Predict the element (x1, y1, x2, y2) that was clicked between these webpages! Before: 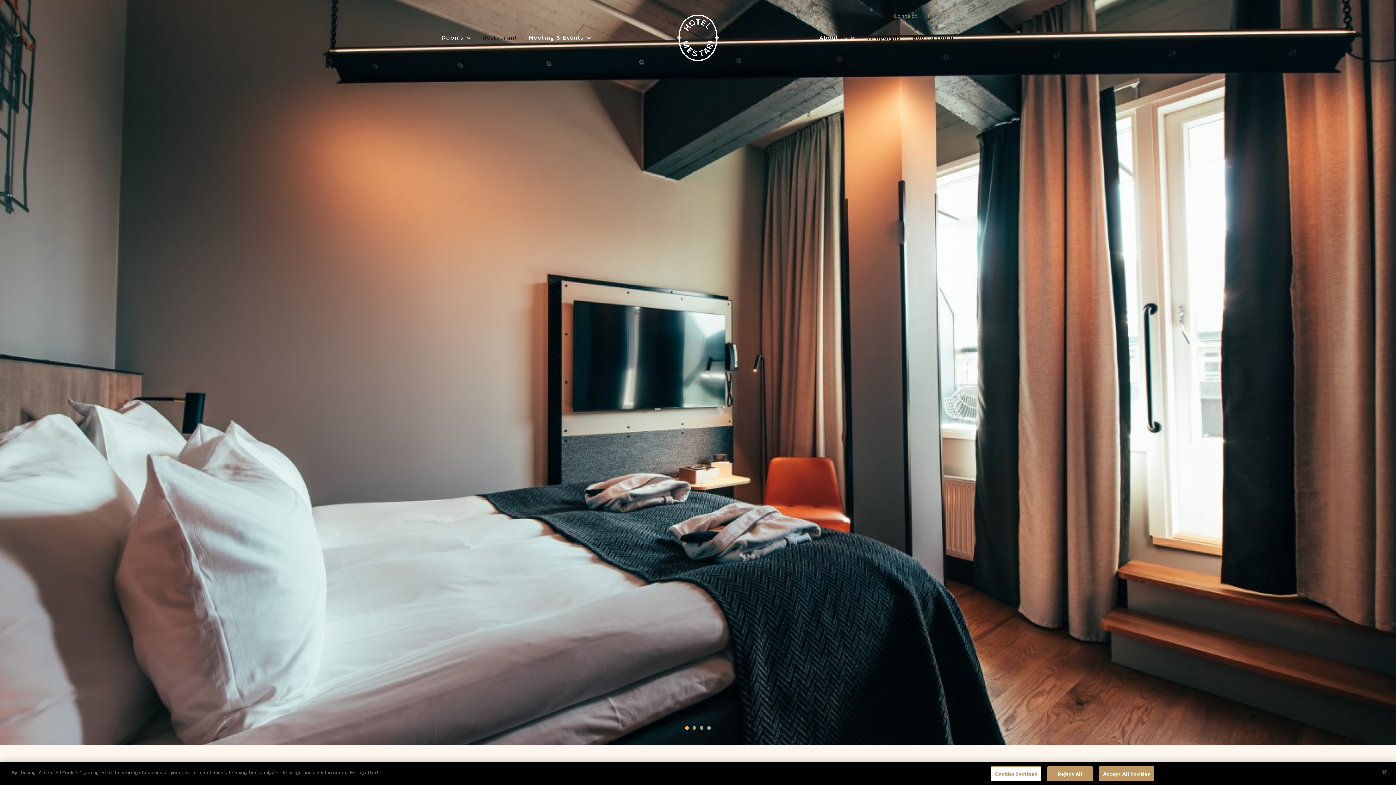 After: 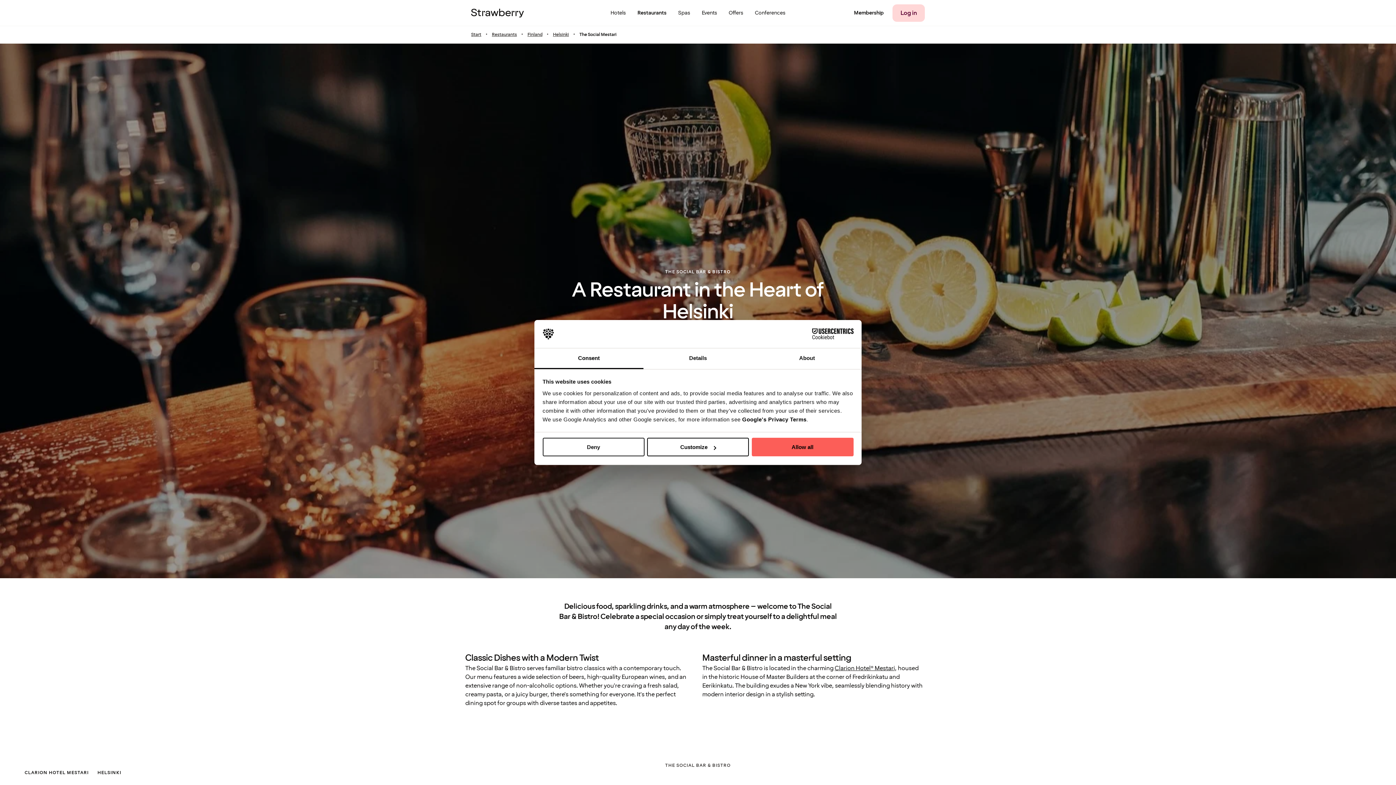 Action: label: Restaurant bbox: (482, 30, 517, 44)